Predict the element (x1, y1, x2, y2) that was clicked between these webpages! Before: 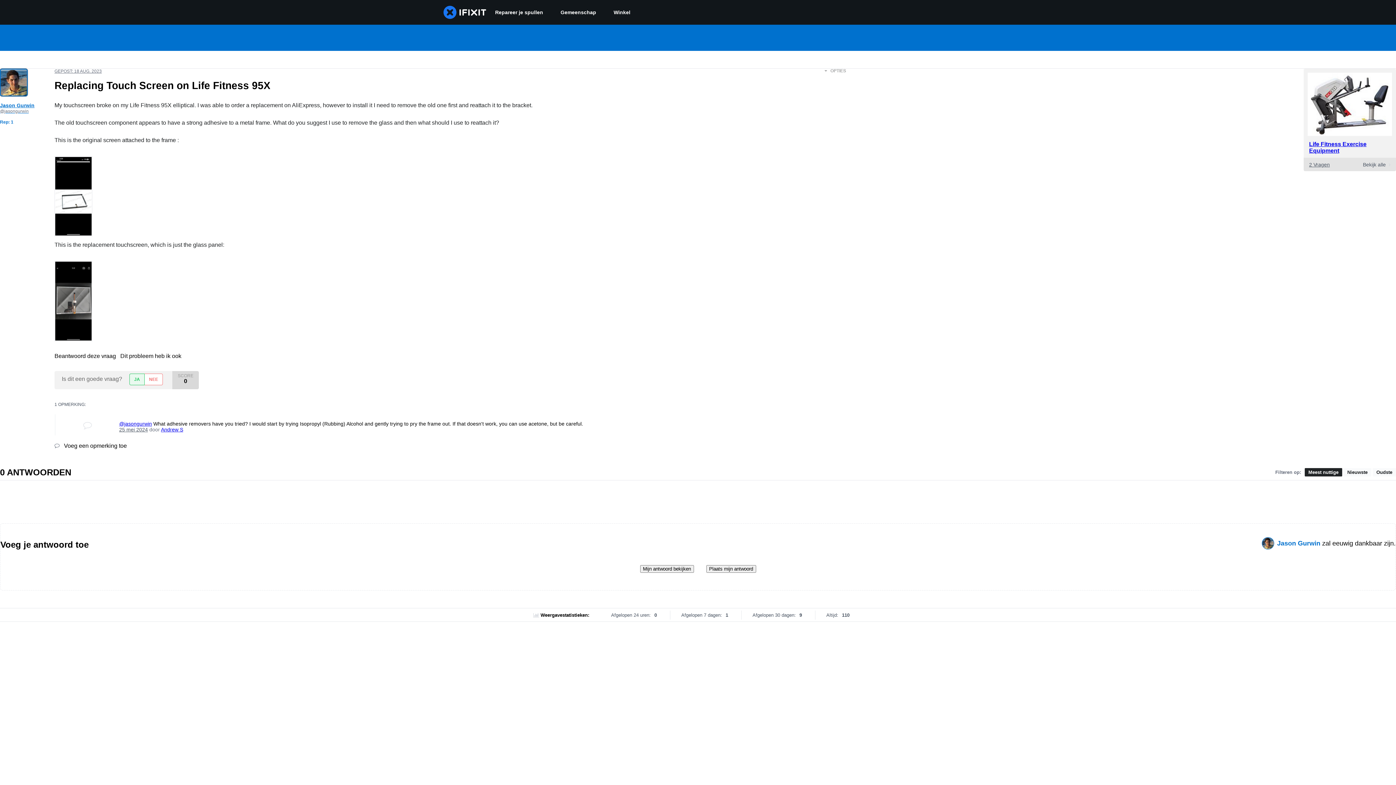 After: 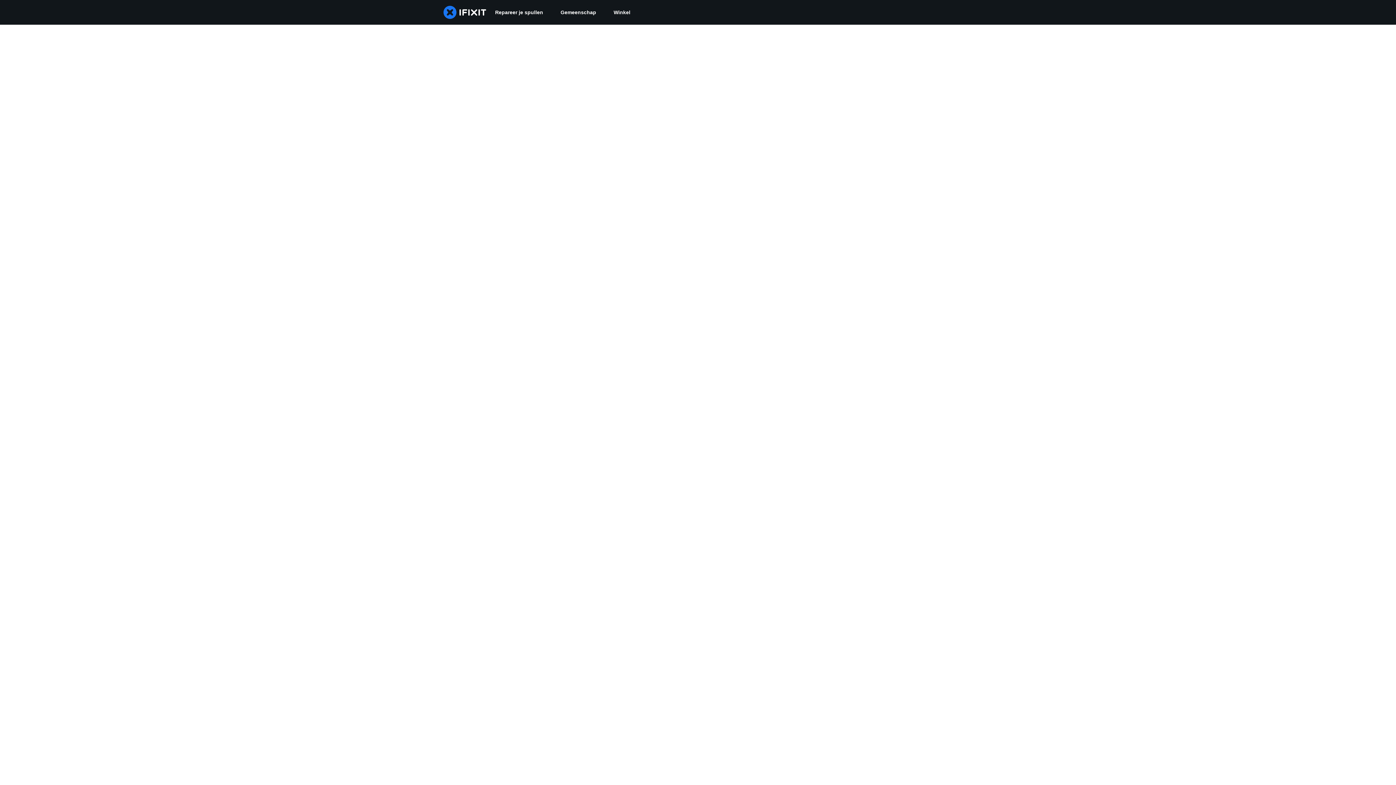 Action: label: Andrew S bbox: (161, 426, 183, 432)